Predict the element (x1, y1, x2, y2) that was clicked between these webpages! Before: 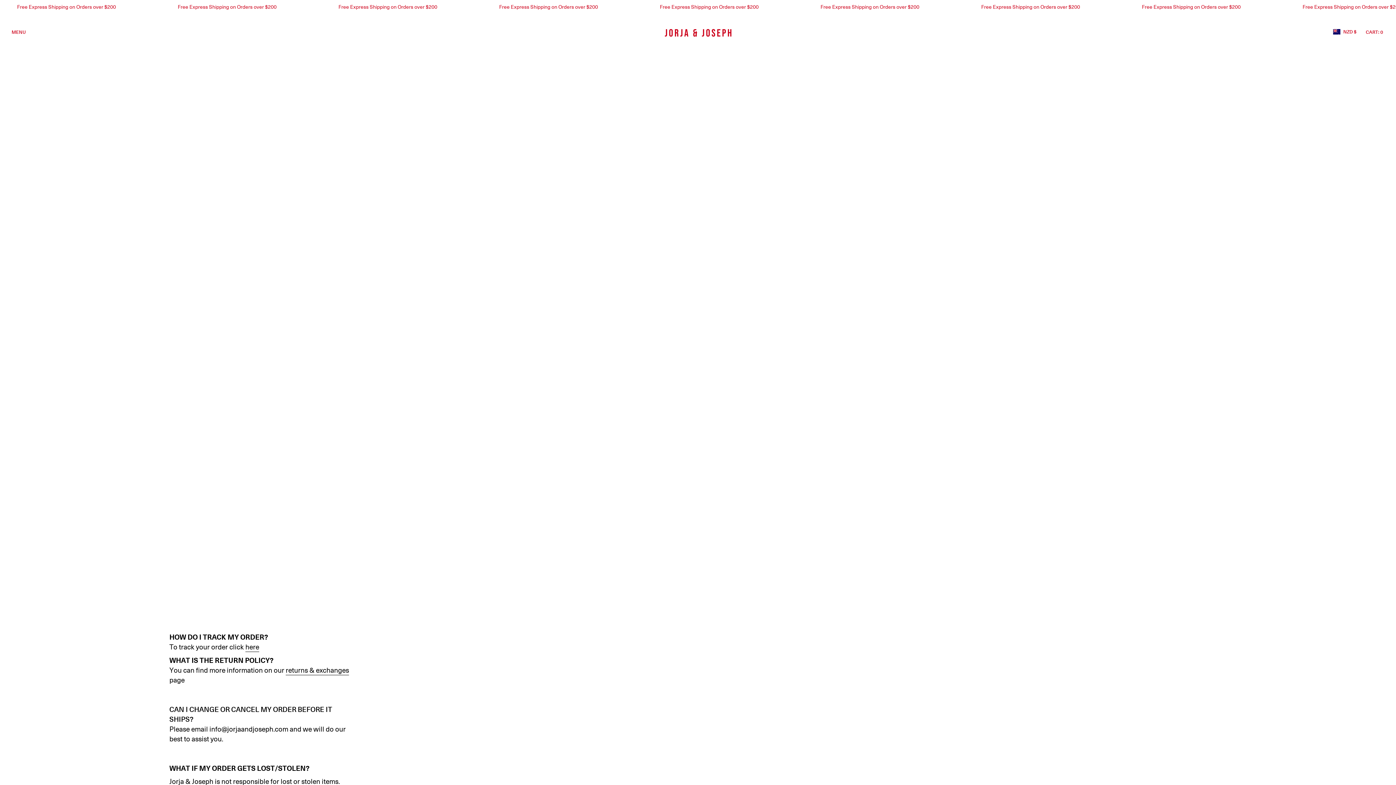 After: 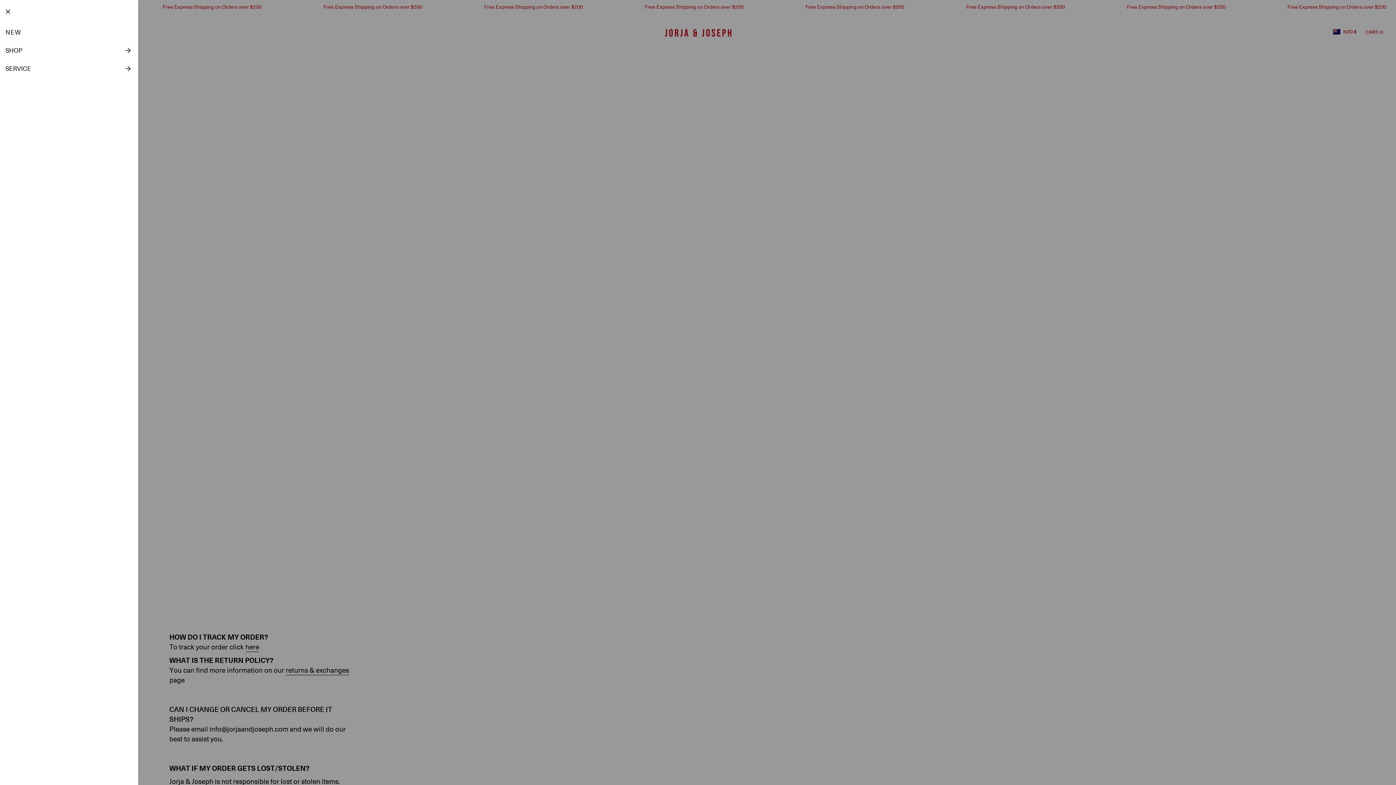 Action: bbox: (6, 14, 31, 48) label: Show menu